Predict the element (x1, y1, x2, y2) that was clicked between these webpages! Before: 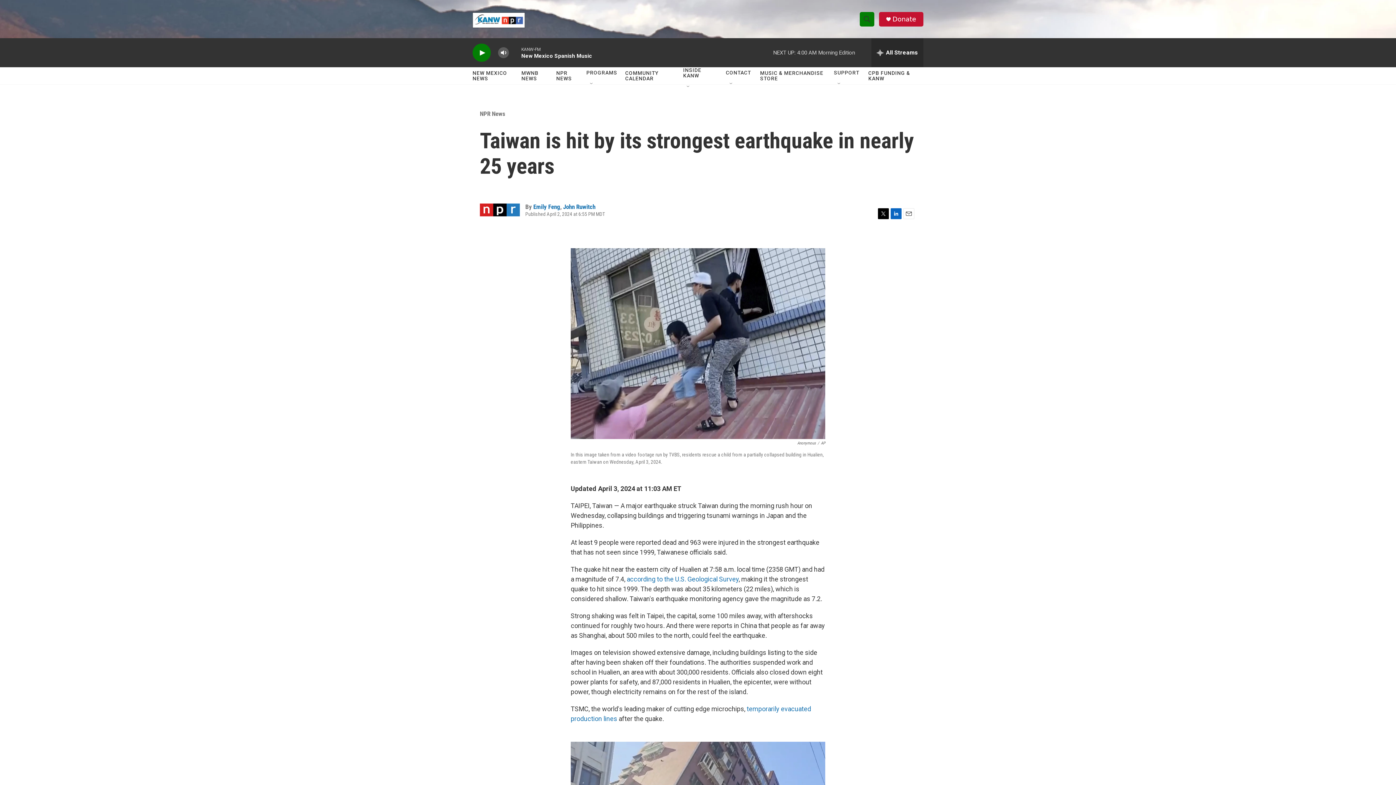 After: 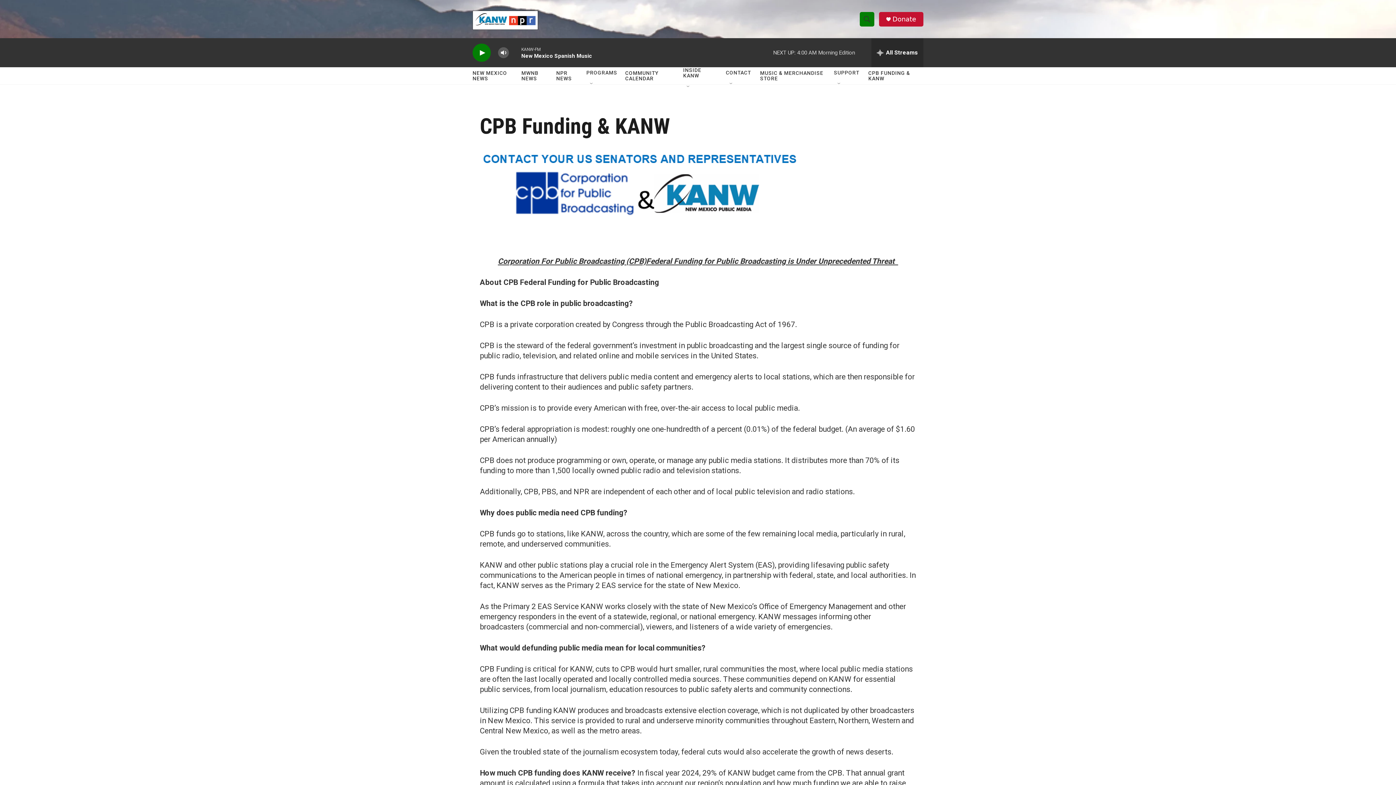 Action: bbox: (868, 64, 916, 86) label: CPB FUNDING & KANW